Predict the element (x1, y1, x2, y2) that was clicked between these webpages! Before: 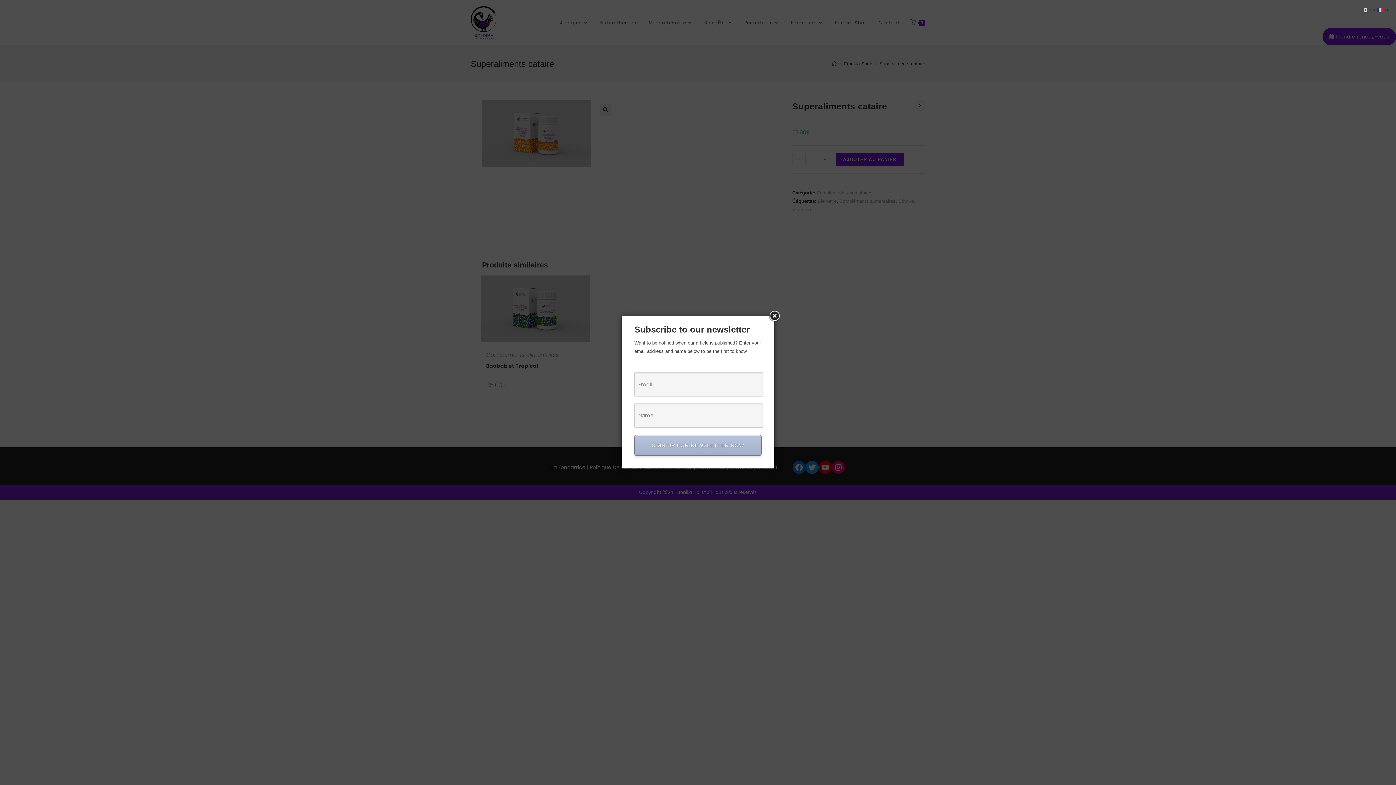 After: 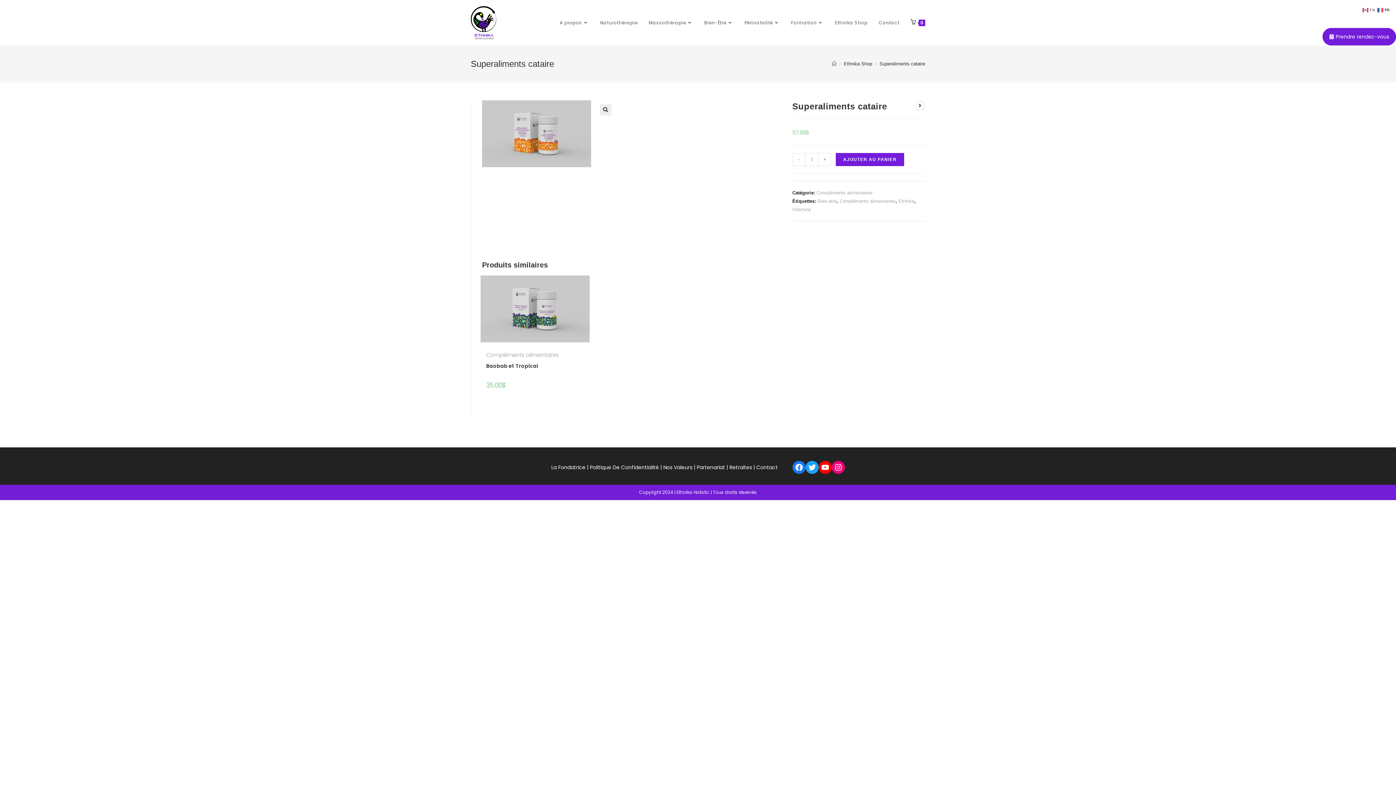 Action: bbox: (768, 309, 781, 322)